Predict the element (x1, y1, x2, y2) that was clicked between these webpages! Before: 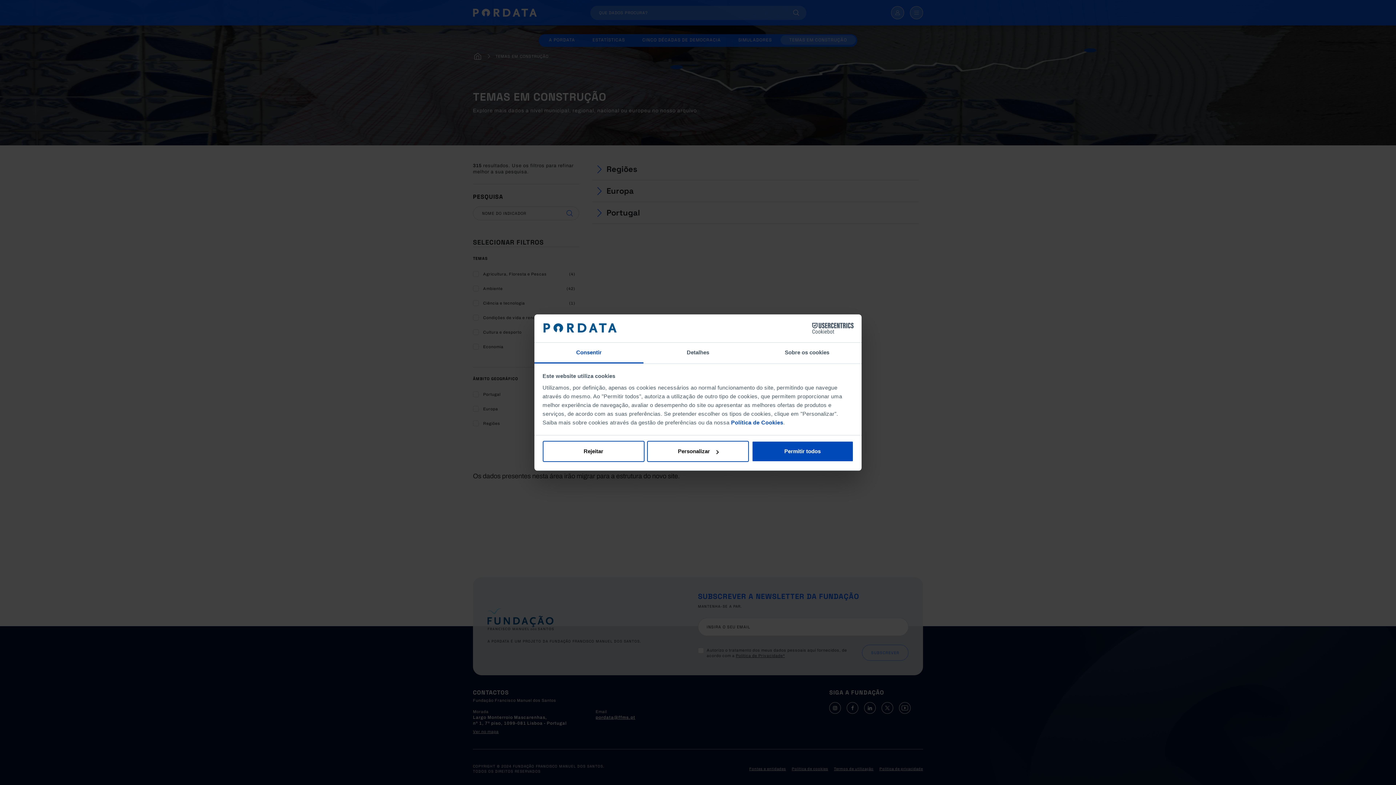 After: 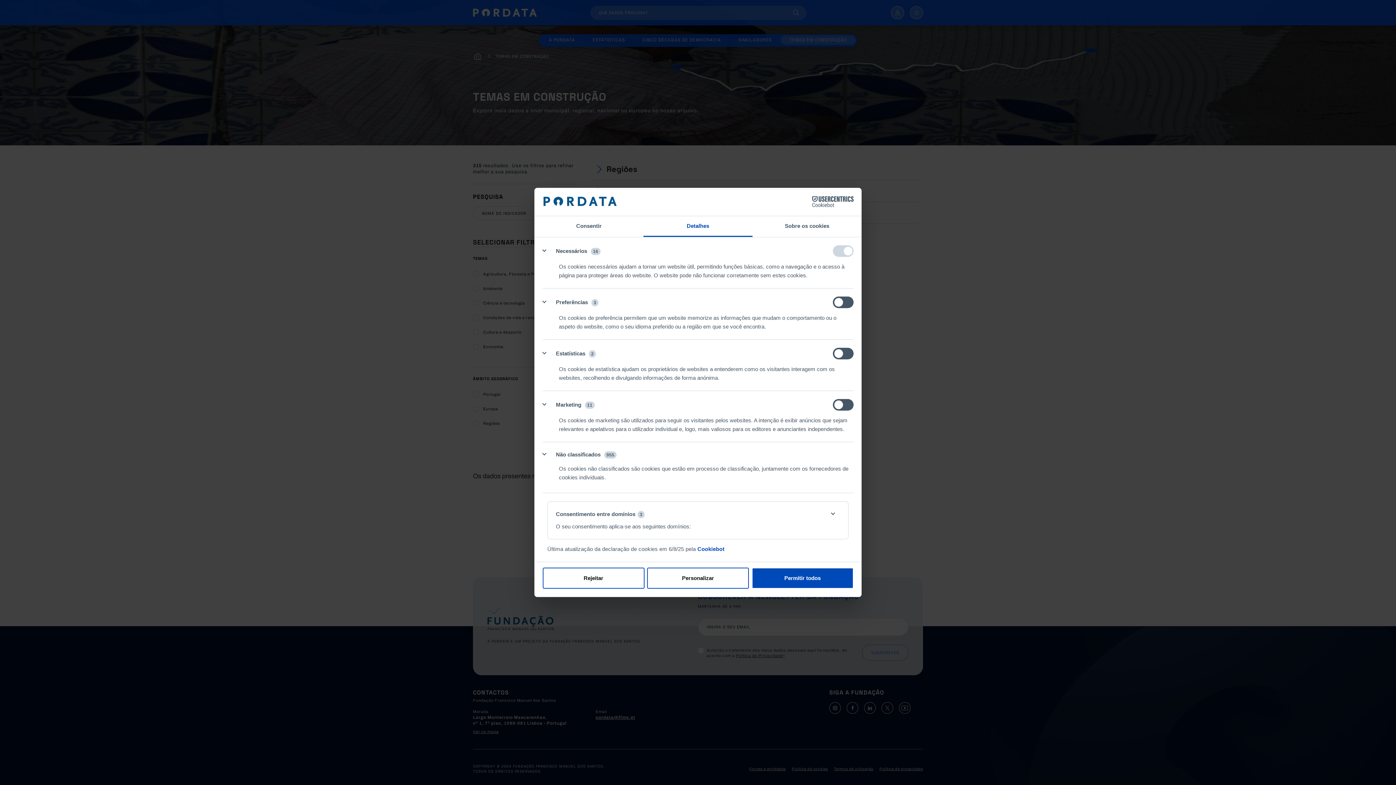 Action: bbox: (647, 441, 749, 462) label: Personalizar